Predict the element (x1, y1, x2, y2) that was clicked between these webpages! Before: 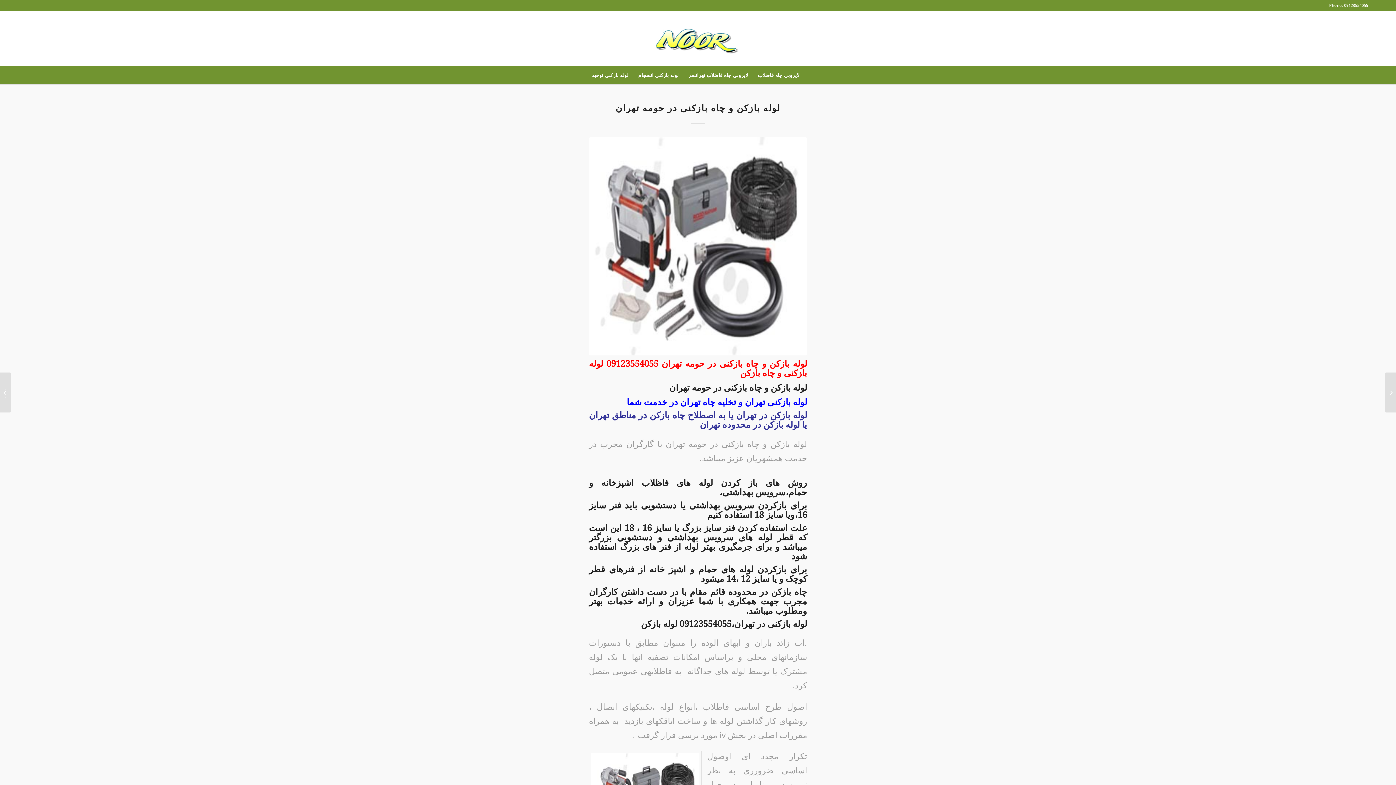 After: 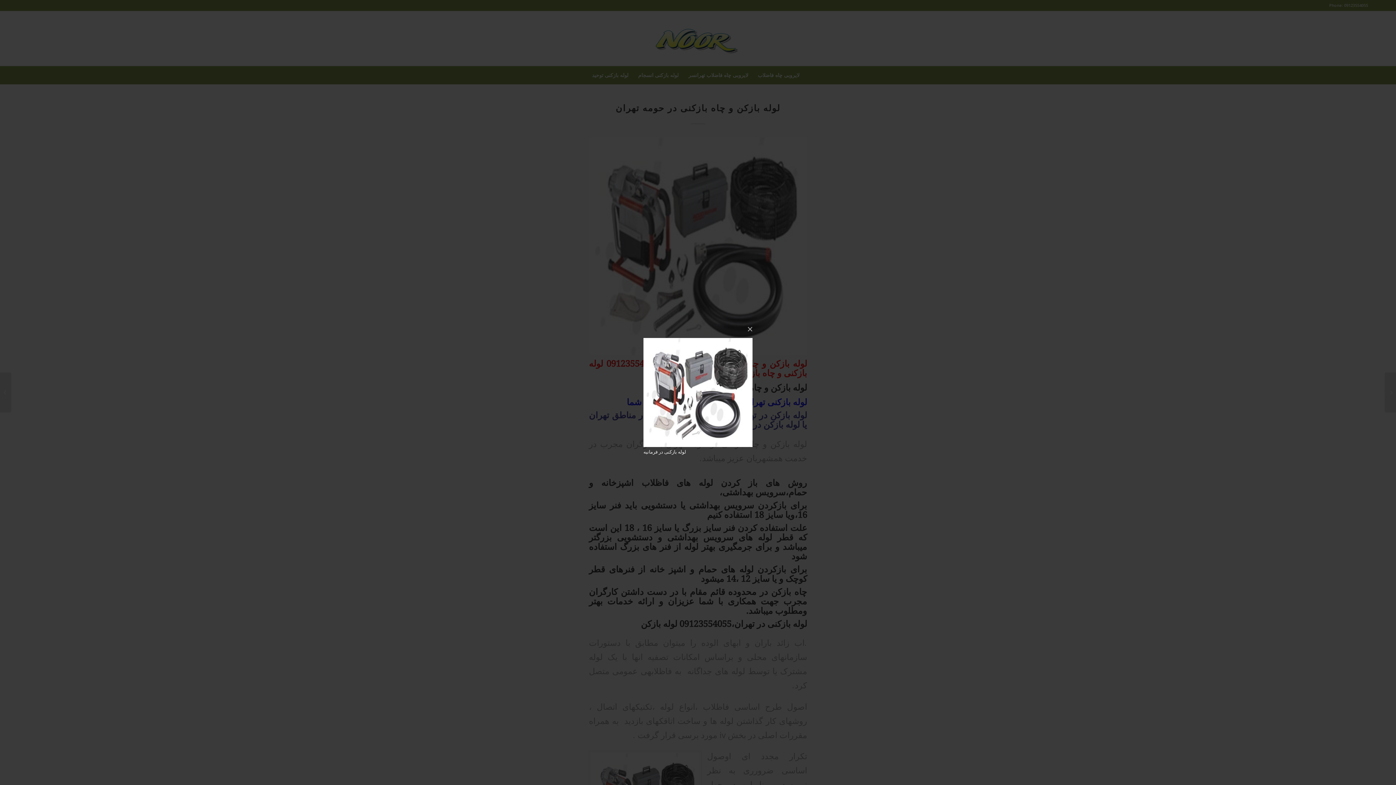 Action: bbox: (589, 137, 807, 355)